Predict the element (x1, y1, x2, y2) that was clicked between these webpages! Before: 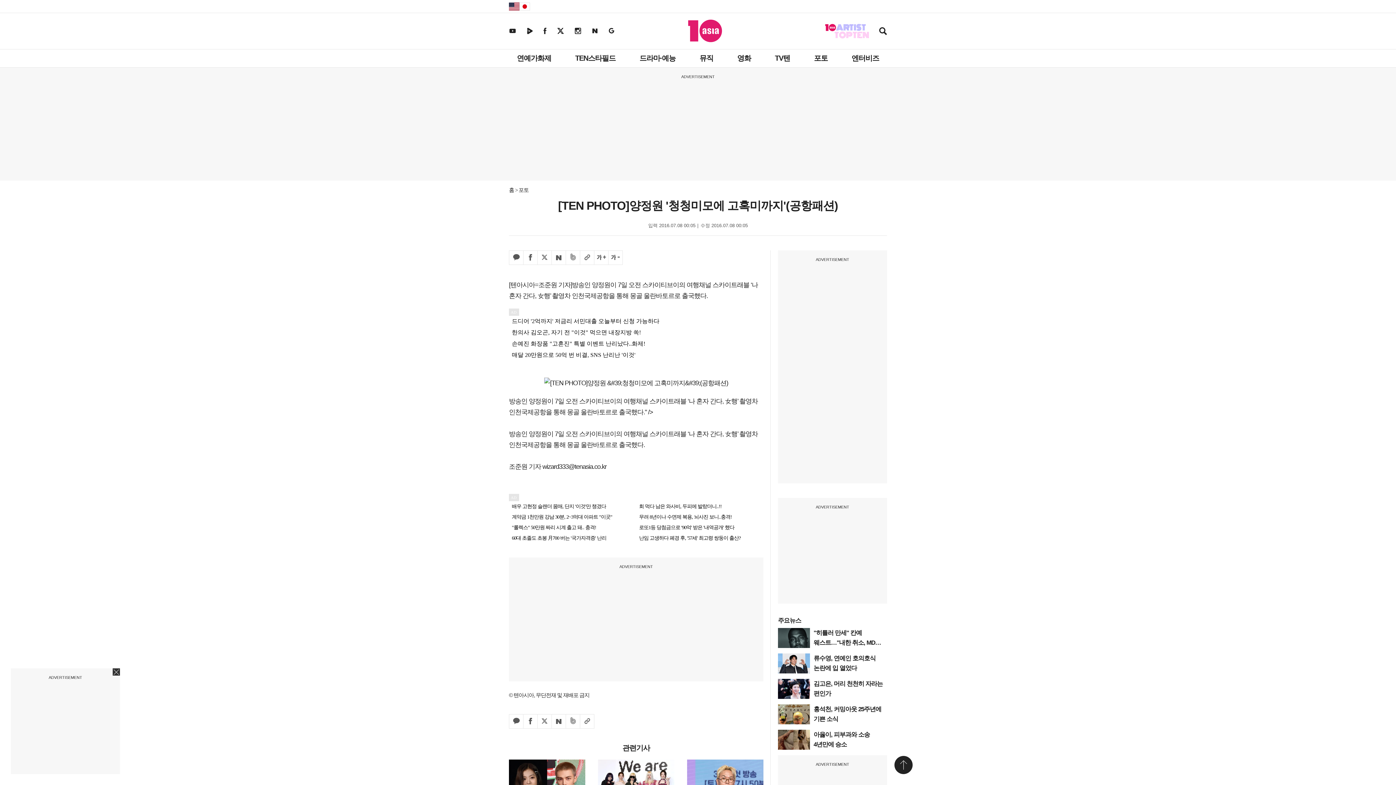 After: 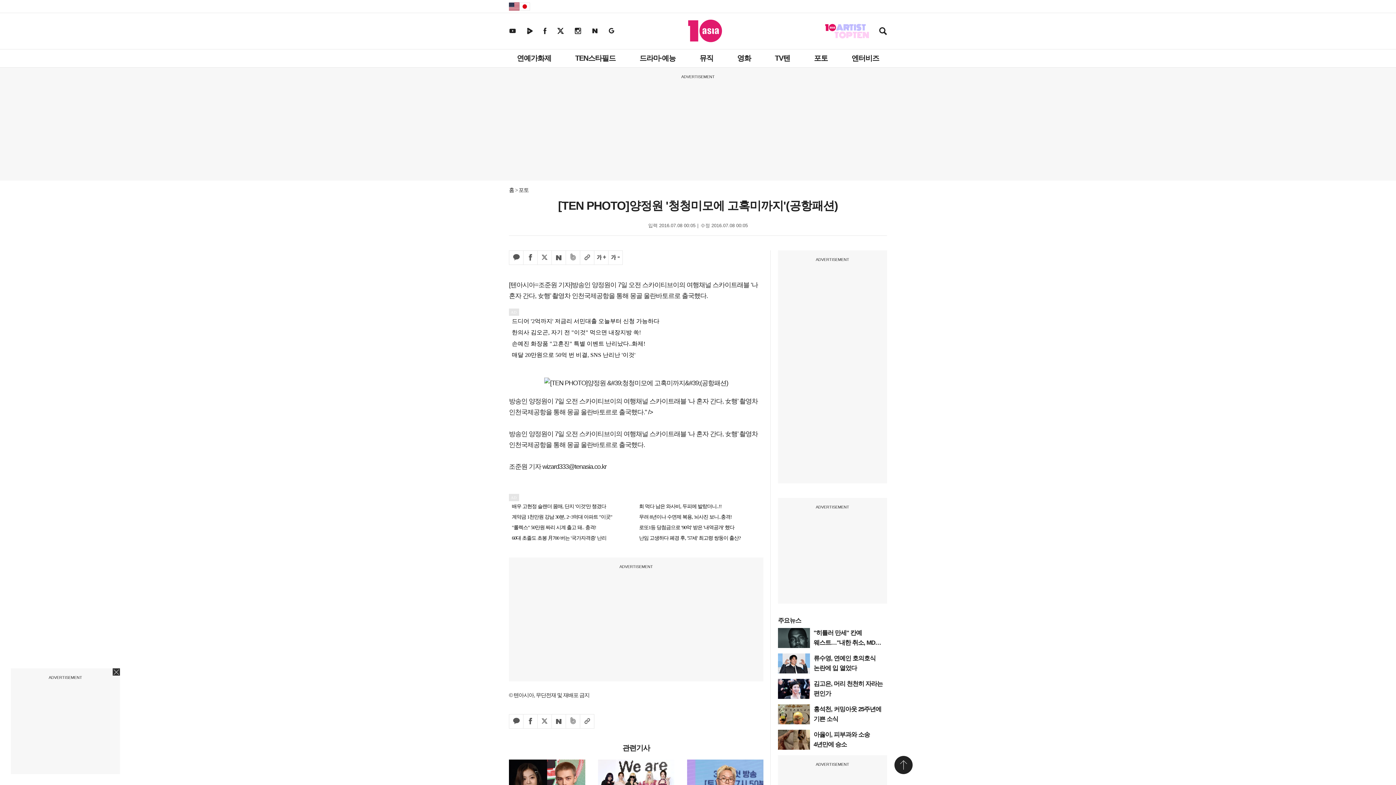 Action: bbox: (894, 756, 912, 774) label: 상단 바로가기